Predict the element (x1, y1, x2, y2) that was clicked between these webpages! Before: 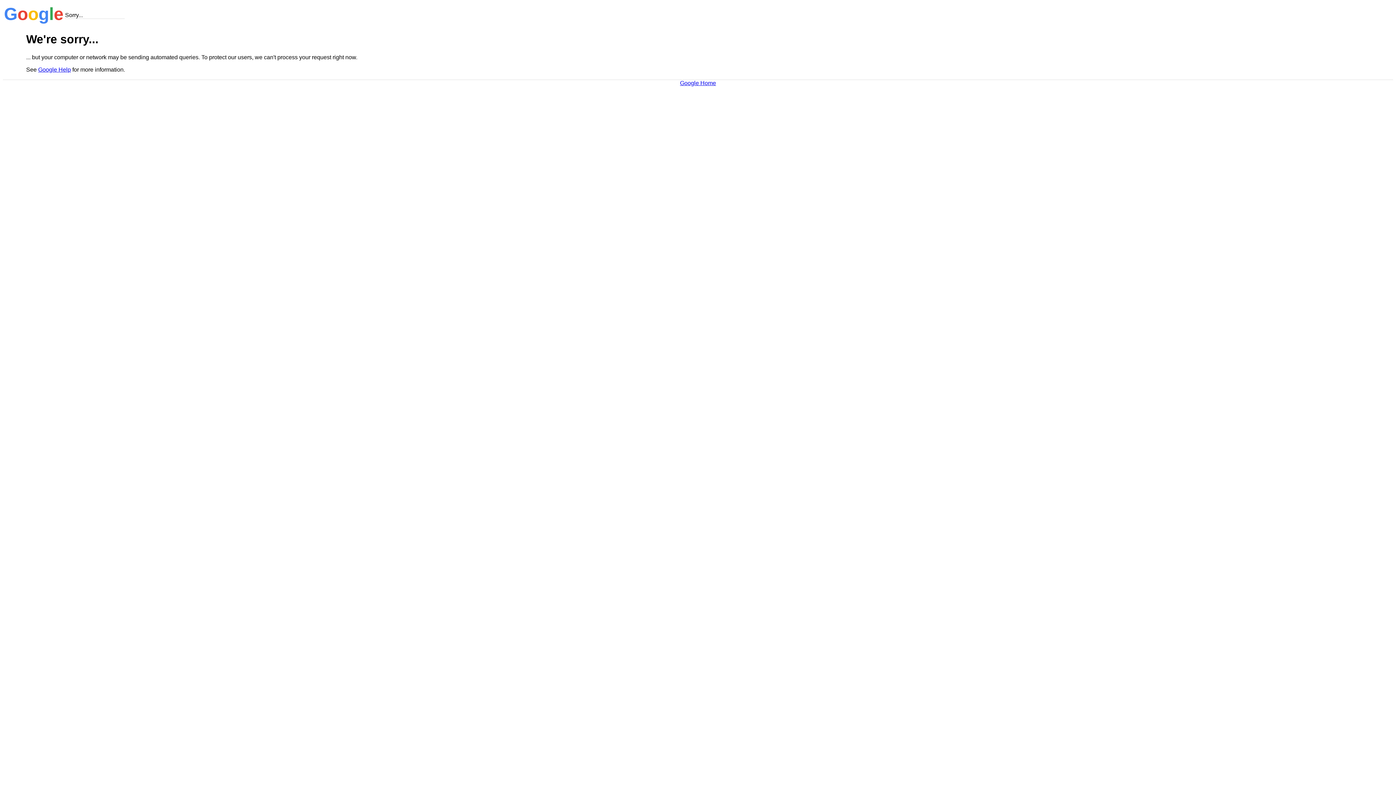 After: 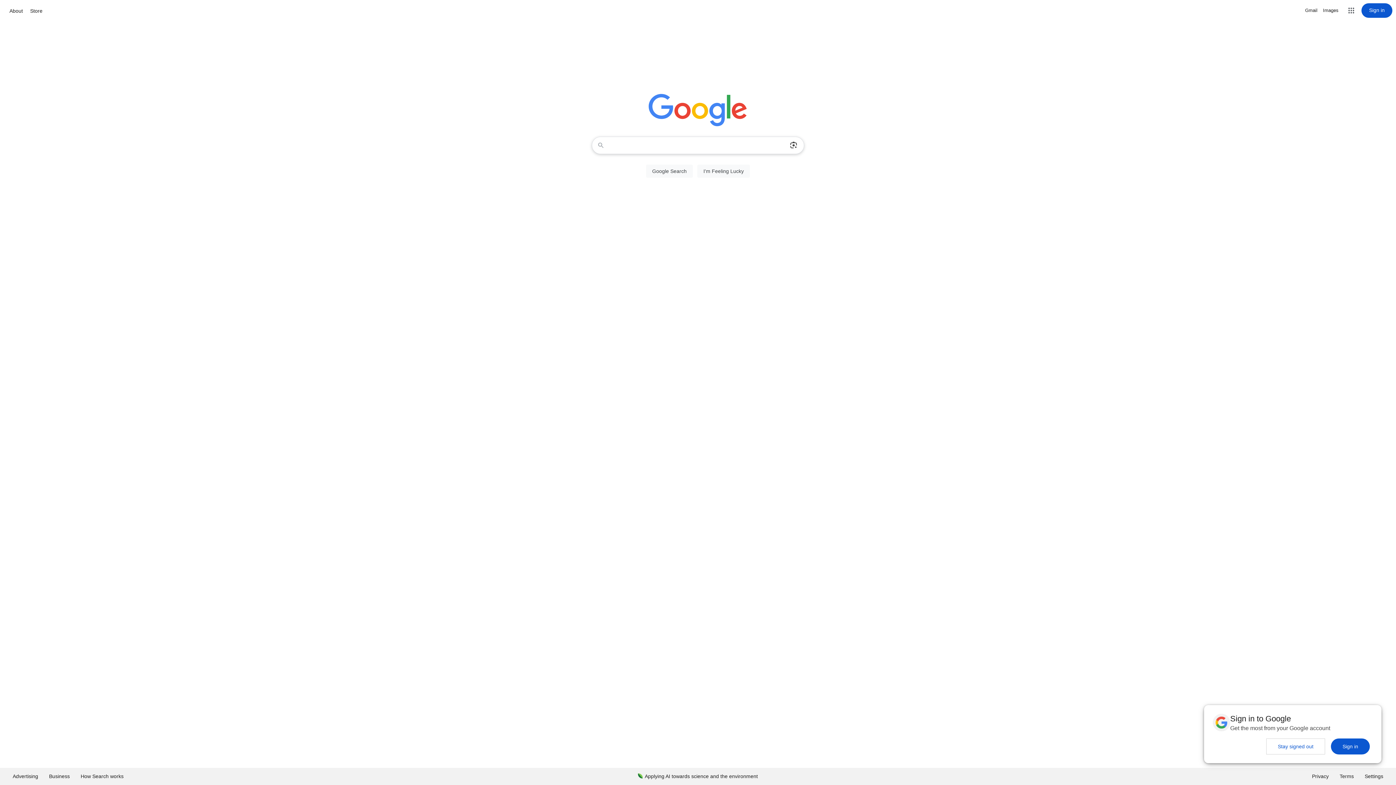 Action: bbox: (680, 79, 716, 86) label: Google Home